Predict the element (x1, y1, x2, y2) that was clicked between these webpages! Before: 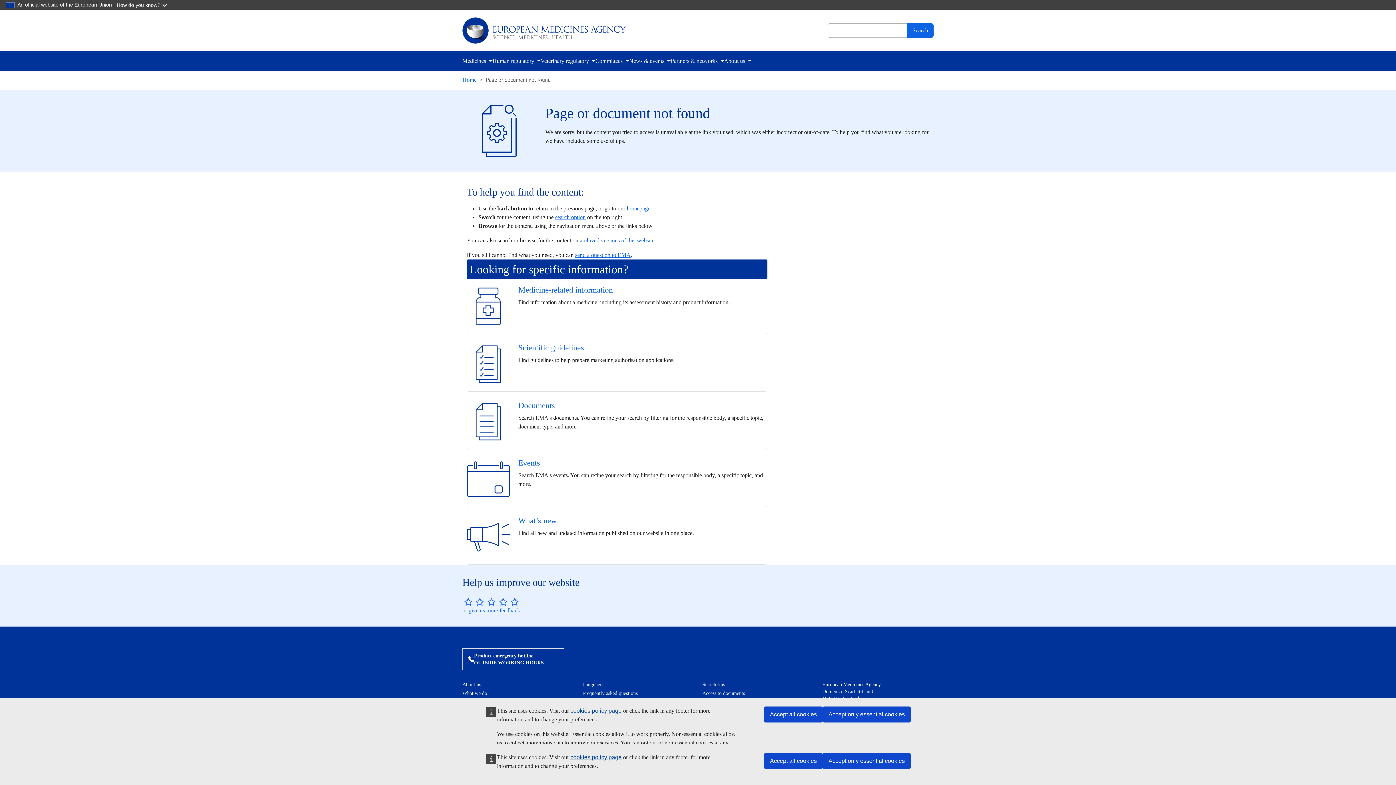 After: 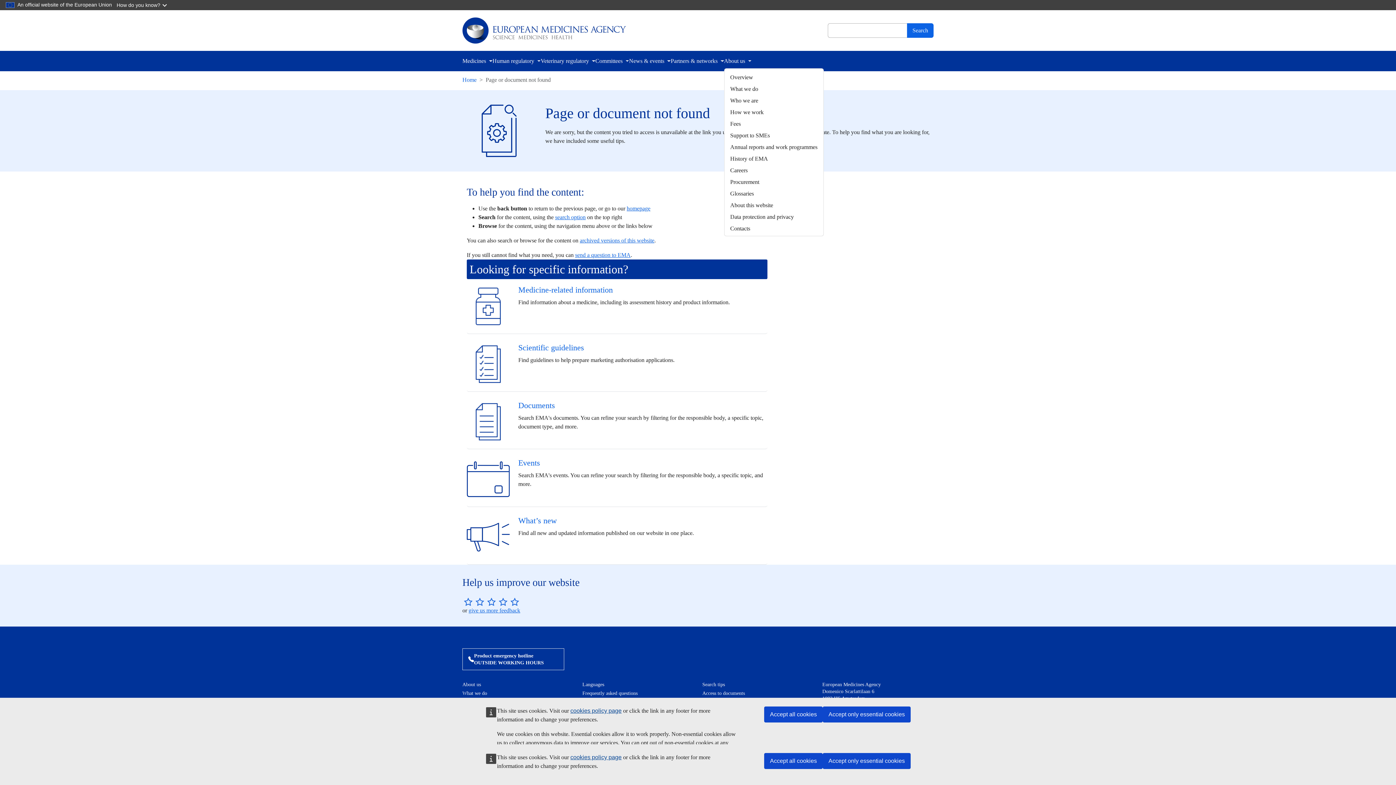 Action: bbox: (724, 56, 751, 65) label: About us